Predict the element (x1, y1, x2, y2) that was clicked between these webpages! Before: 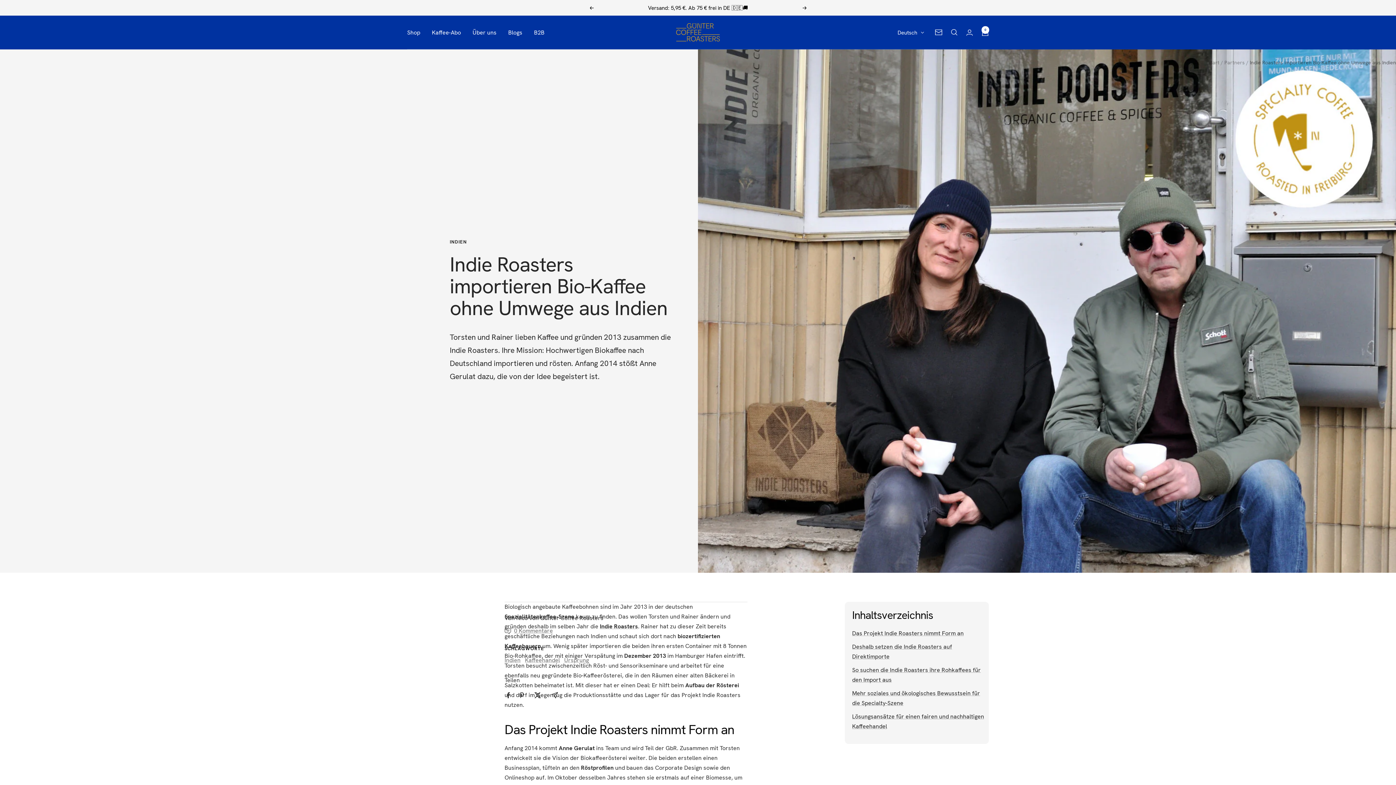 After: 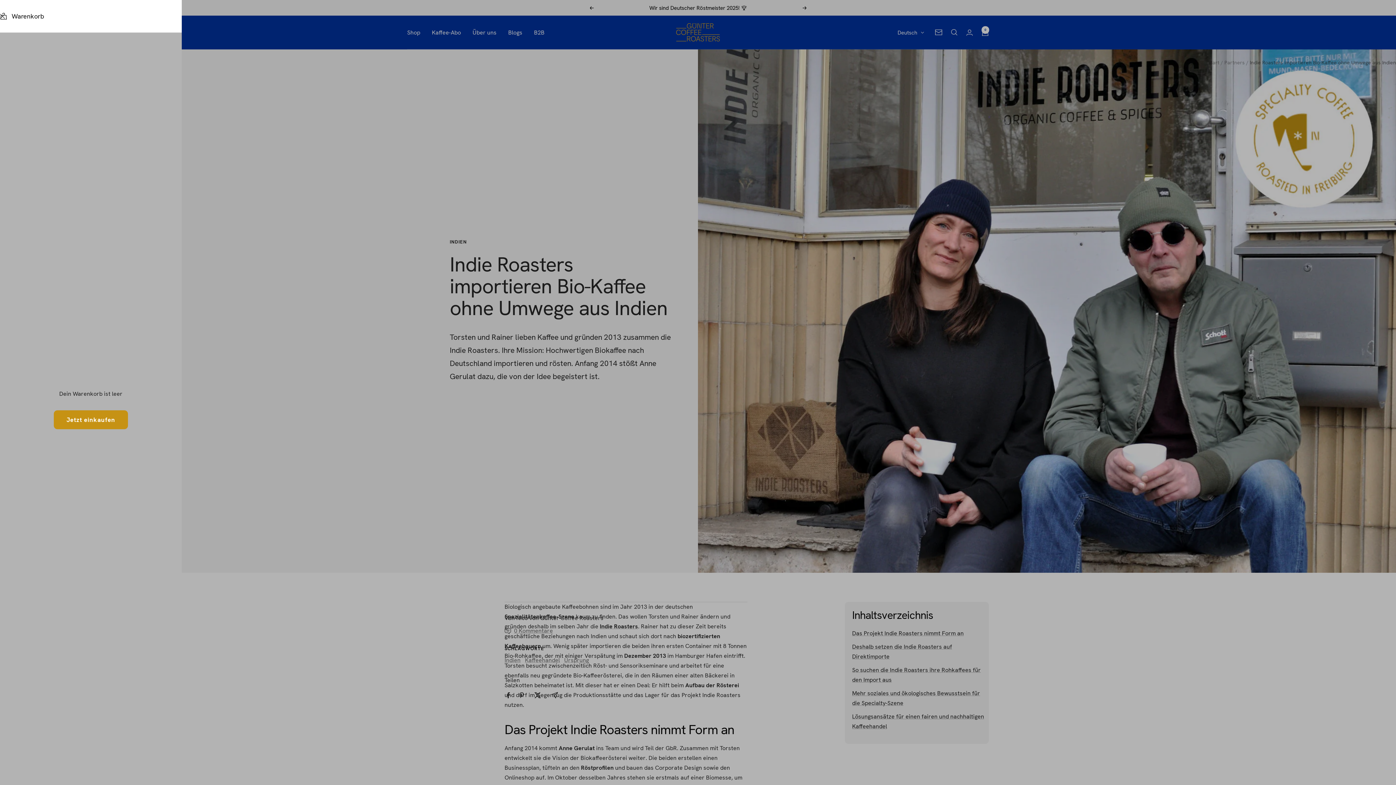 Action: label: Warenkorb bbox: (981, 28, 989, 35)